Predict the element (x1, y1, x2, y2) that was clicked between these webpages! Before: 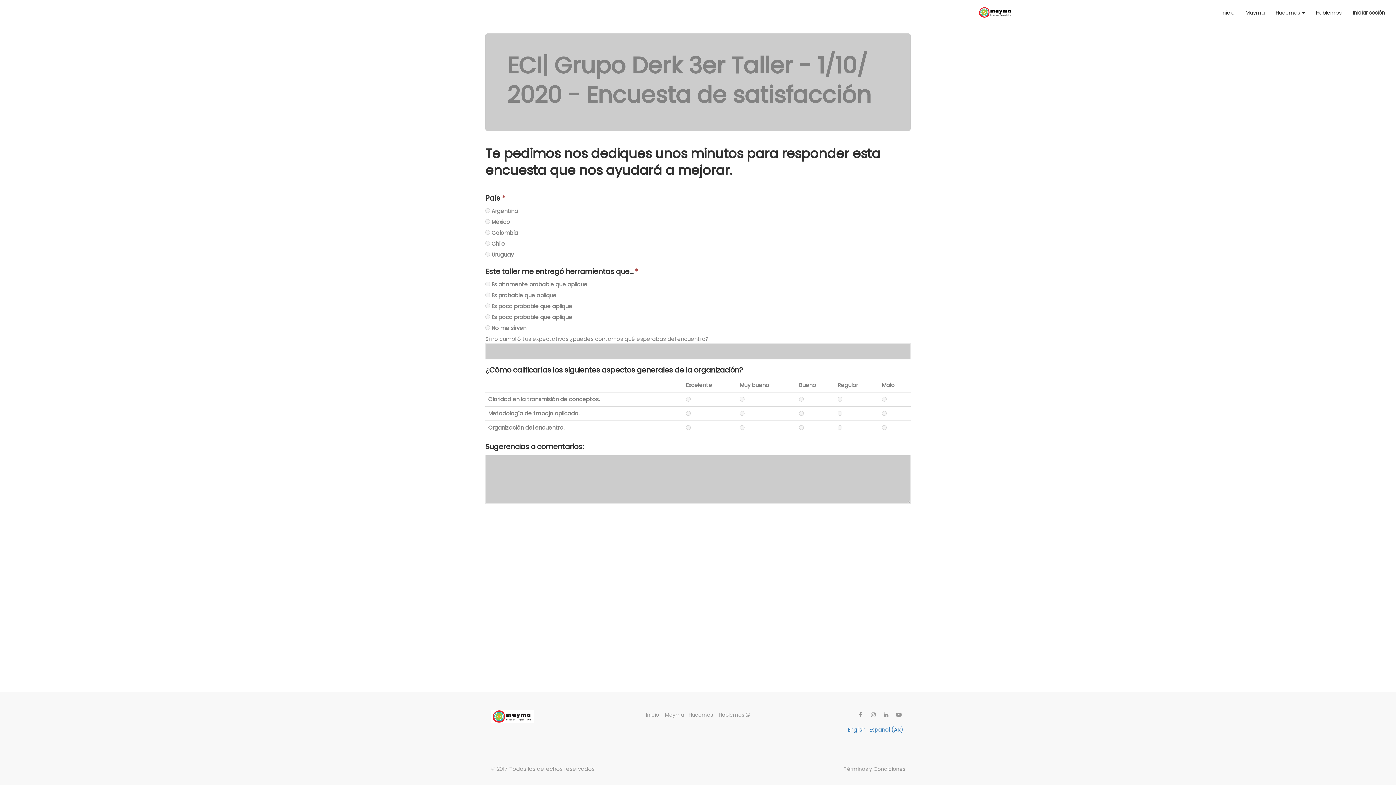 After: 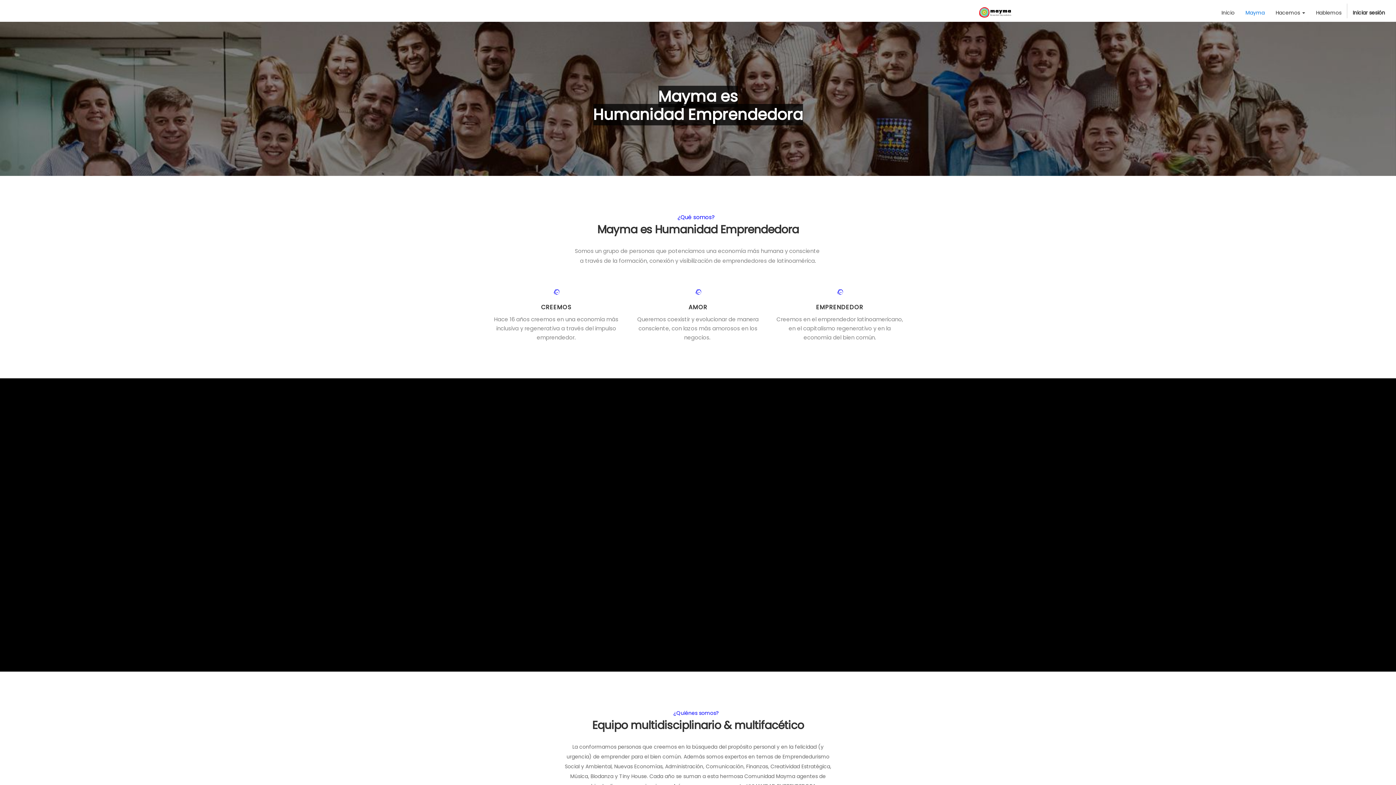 Action: label: Mayma bbox: (1240, 3, 1270, 21)